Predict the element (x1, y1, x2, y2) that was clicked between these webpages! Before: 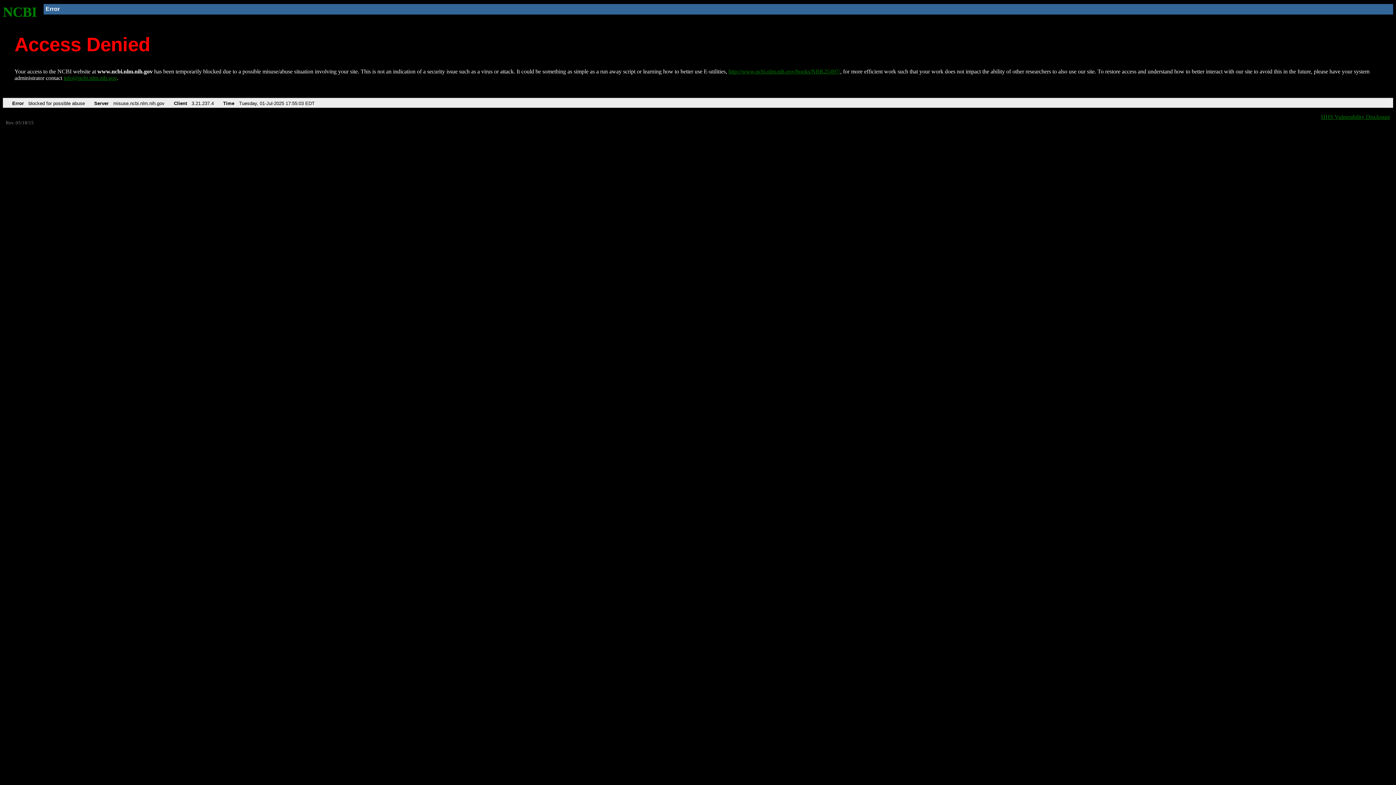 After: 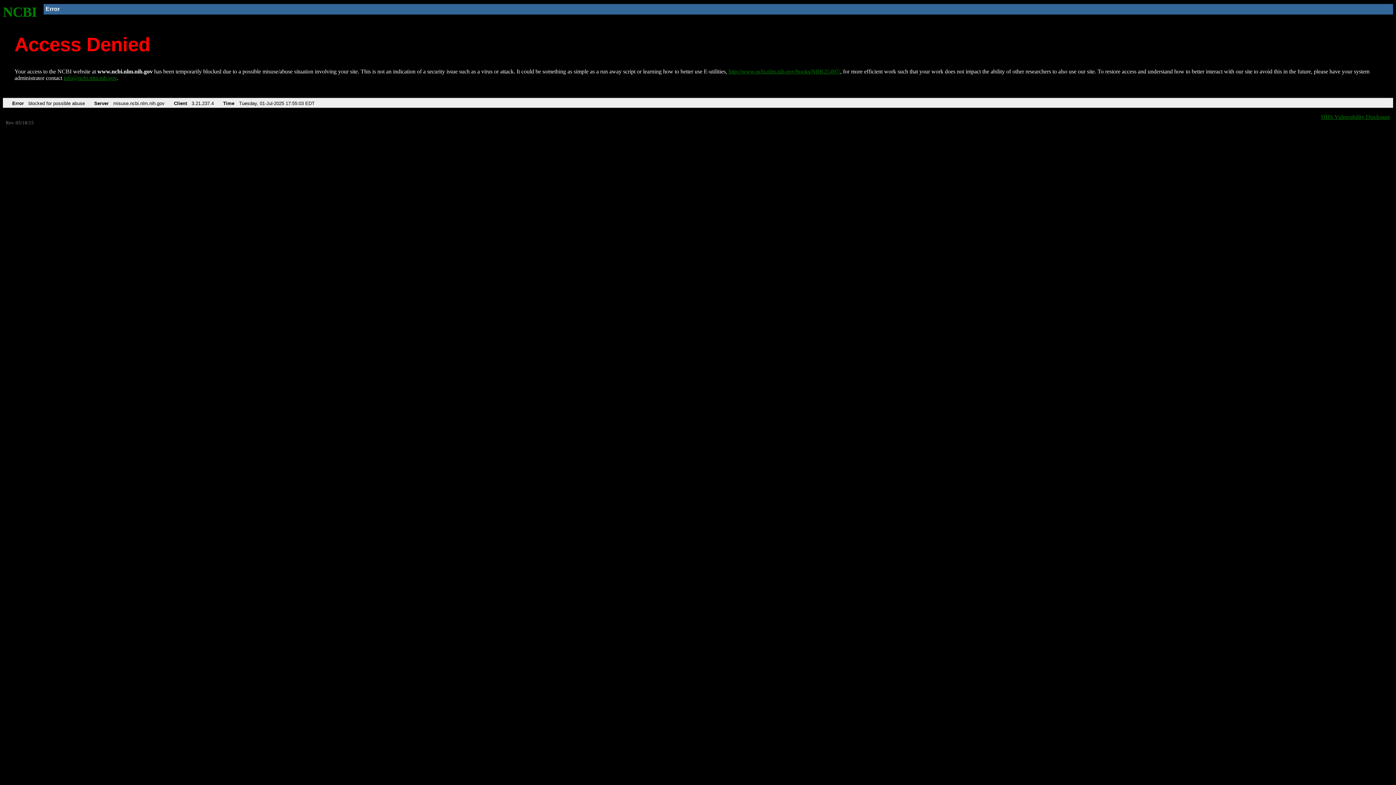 Action: bbox: (63, 75, 116, 81) label: info@ncbi.nlm.nih.gov